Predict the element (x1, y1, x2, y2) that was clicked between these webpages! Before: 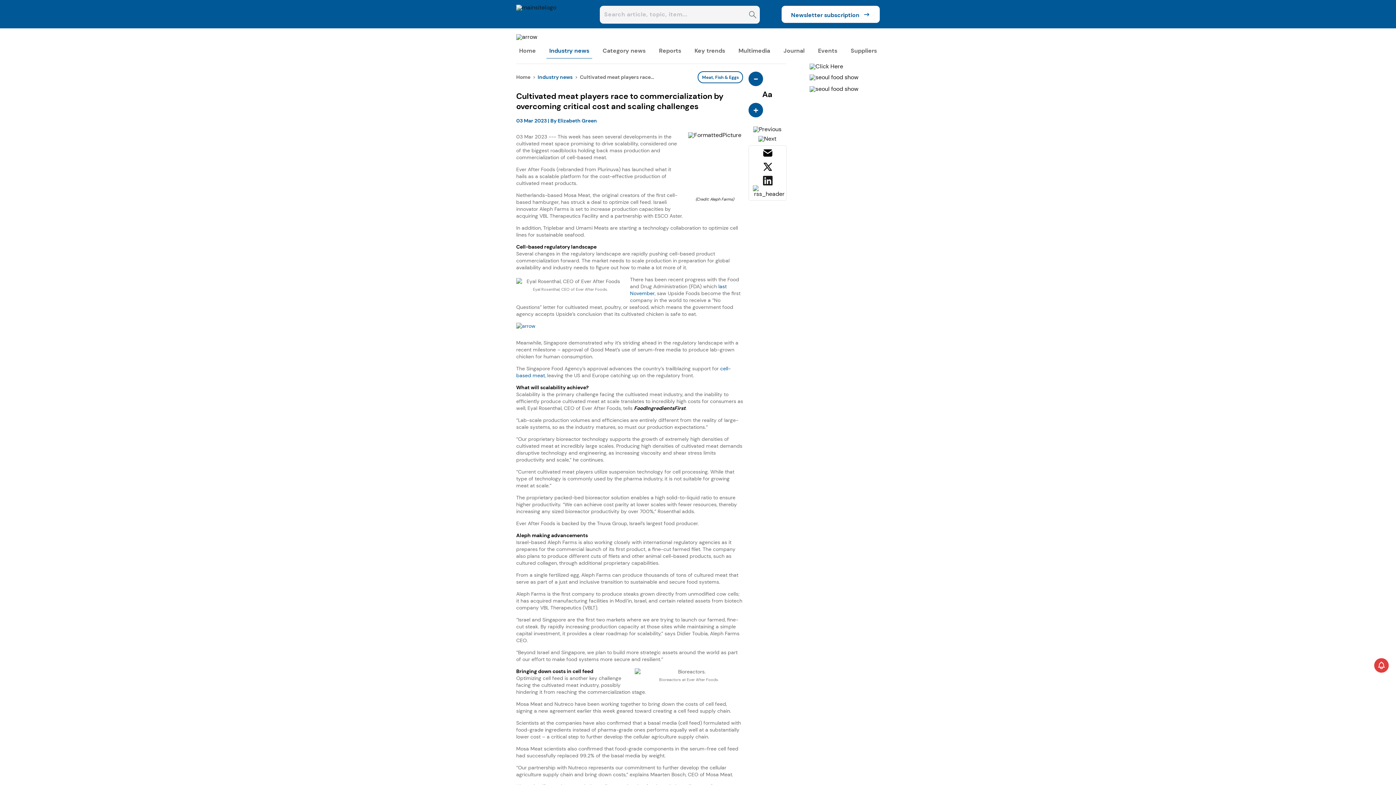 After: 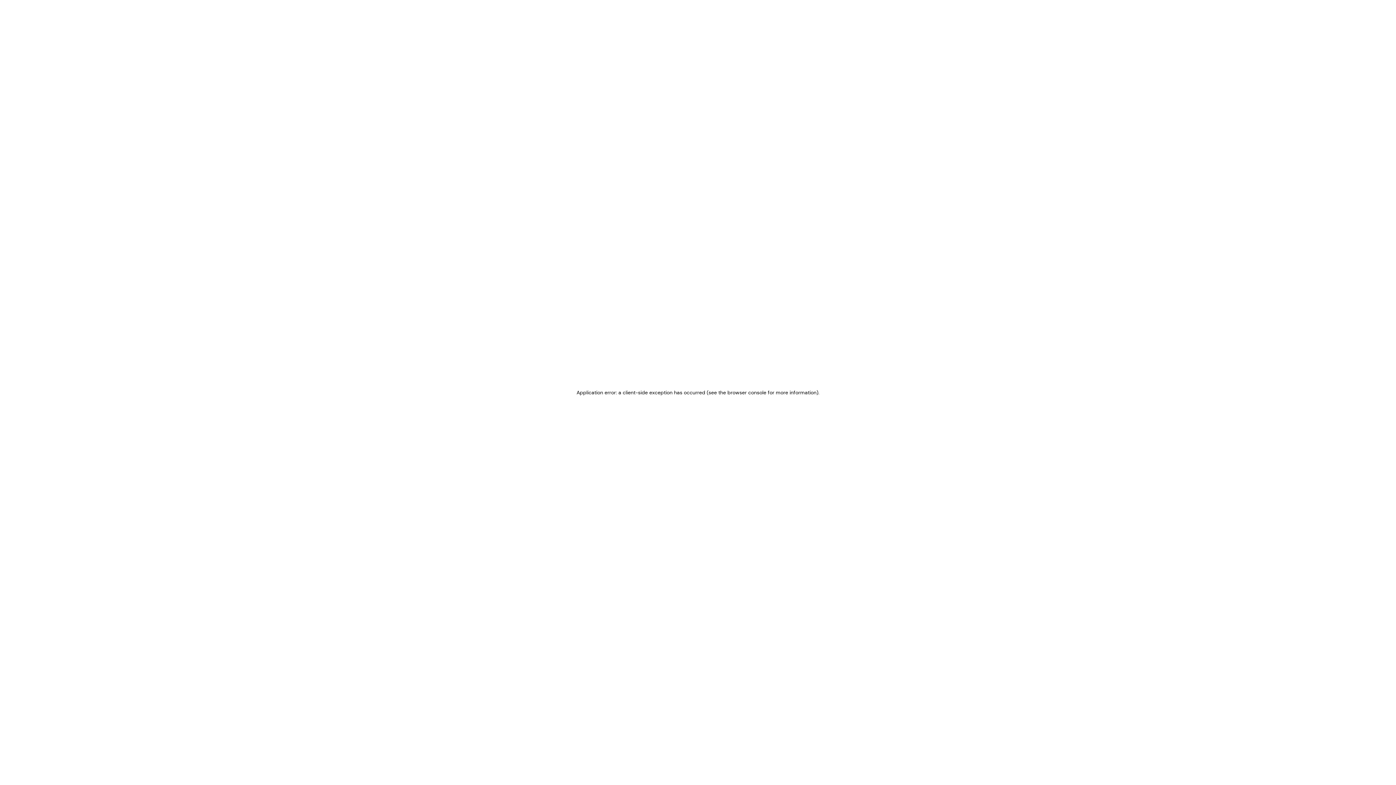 Action: bbox: (659, 47, 681, 54) label: Reports